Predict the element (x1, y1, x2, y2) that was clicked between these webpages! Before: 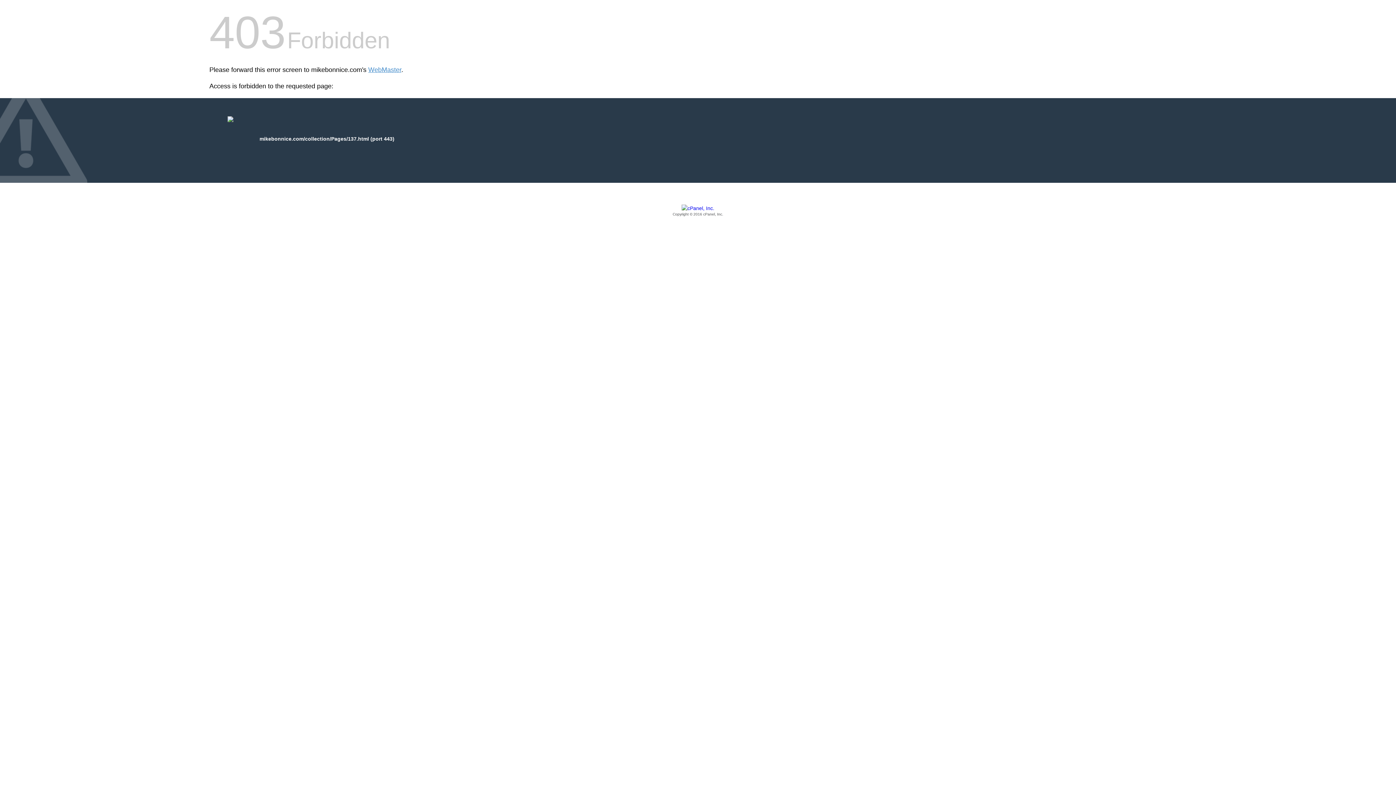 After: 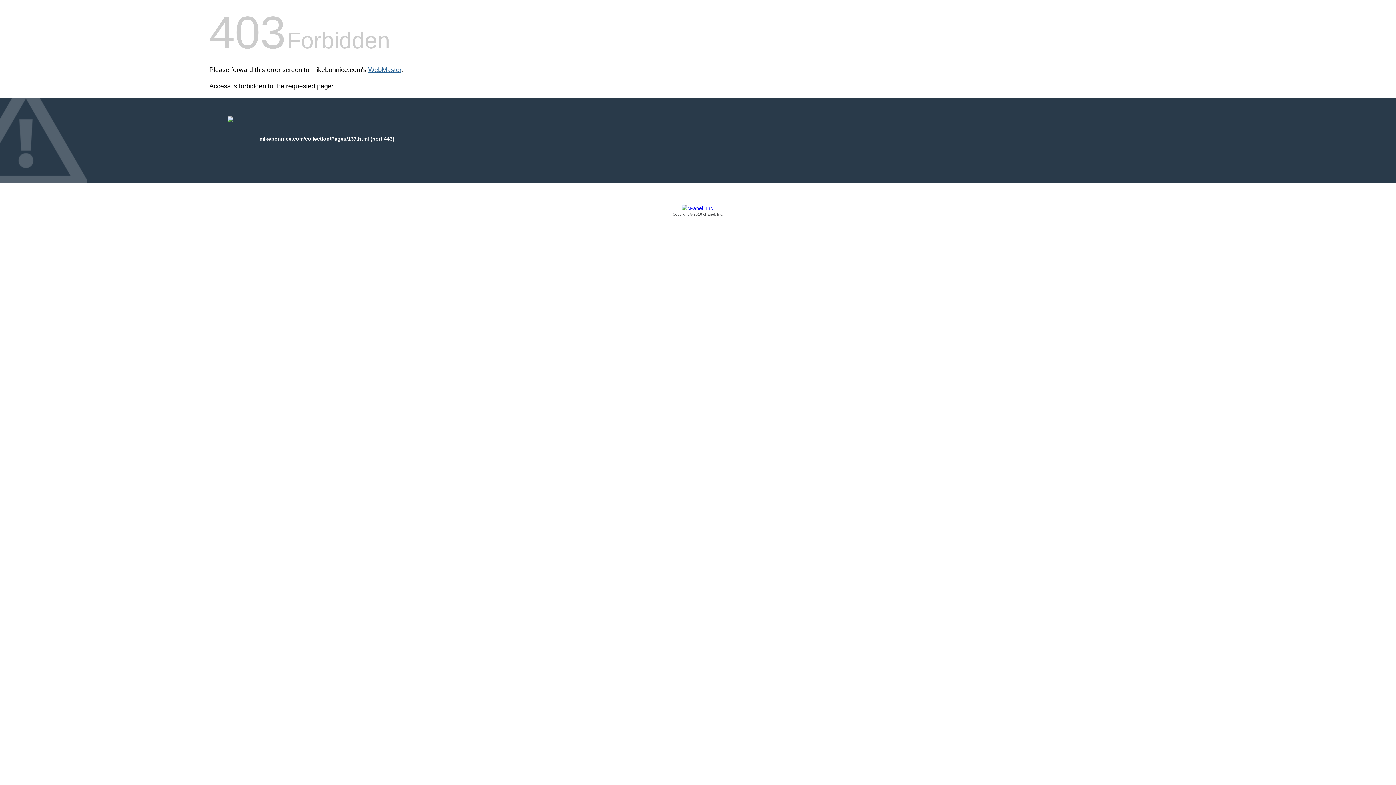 Action: bbox: (368, 66, 401, 73) label: WebMaster